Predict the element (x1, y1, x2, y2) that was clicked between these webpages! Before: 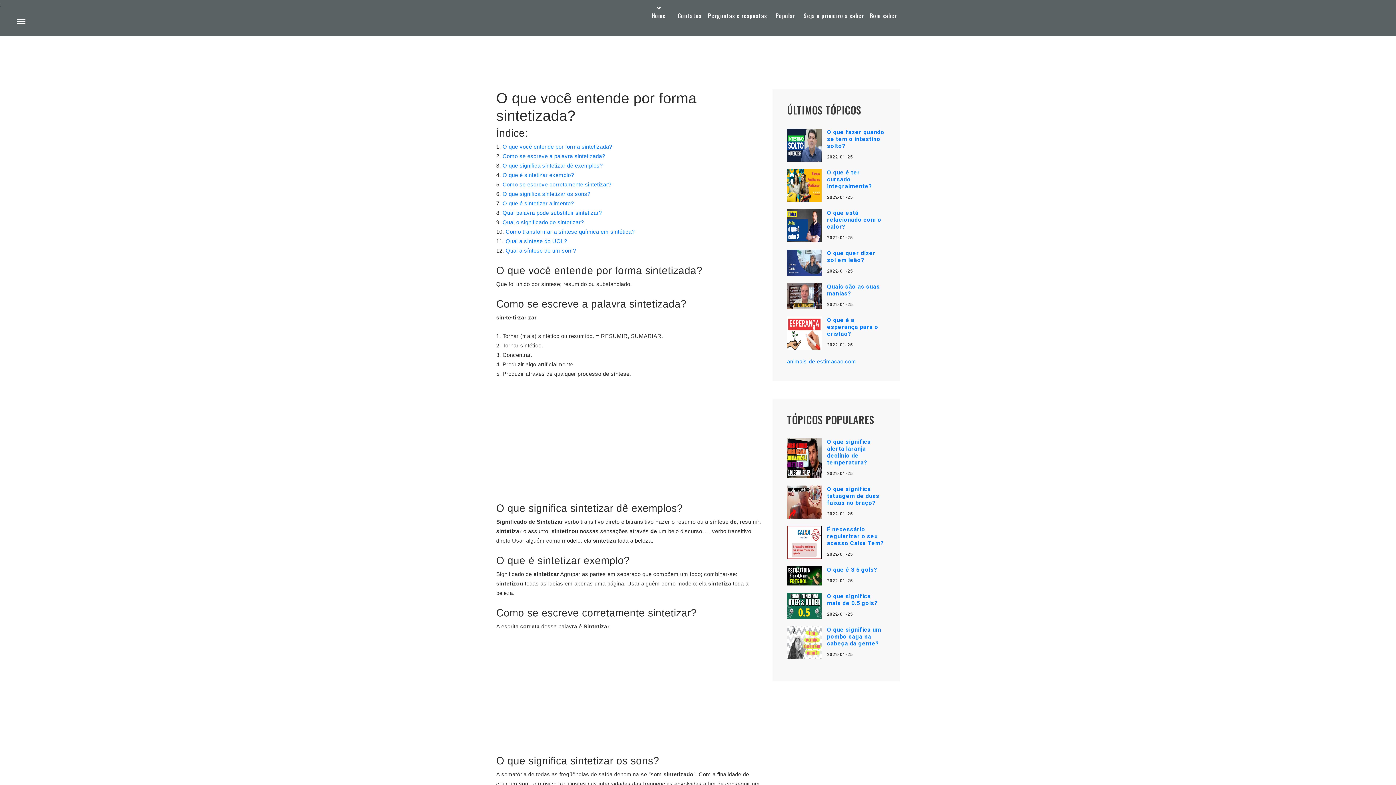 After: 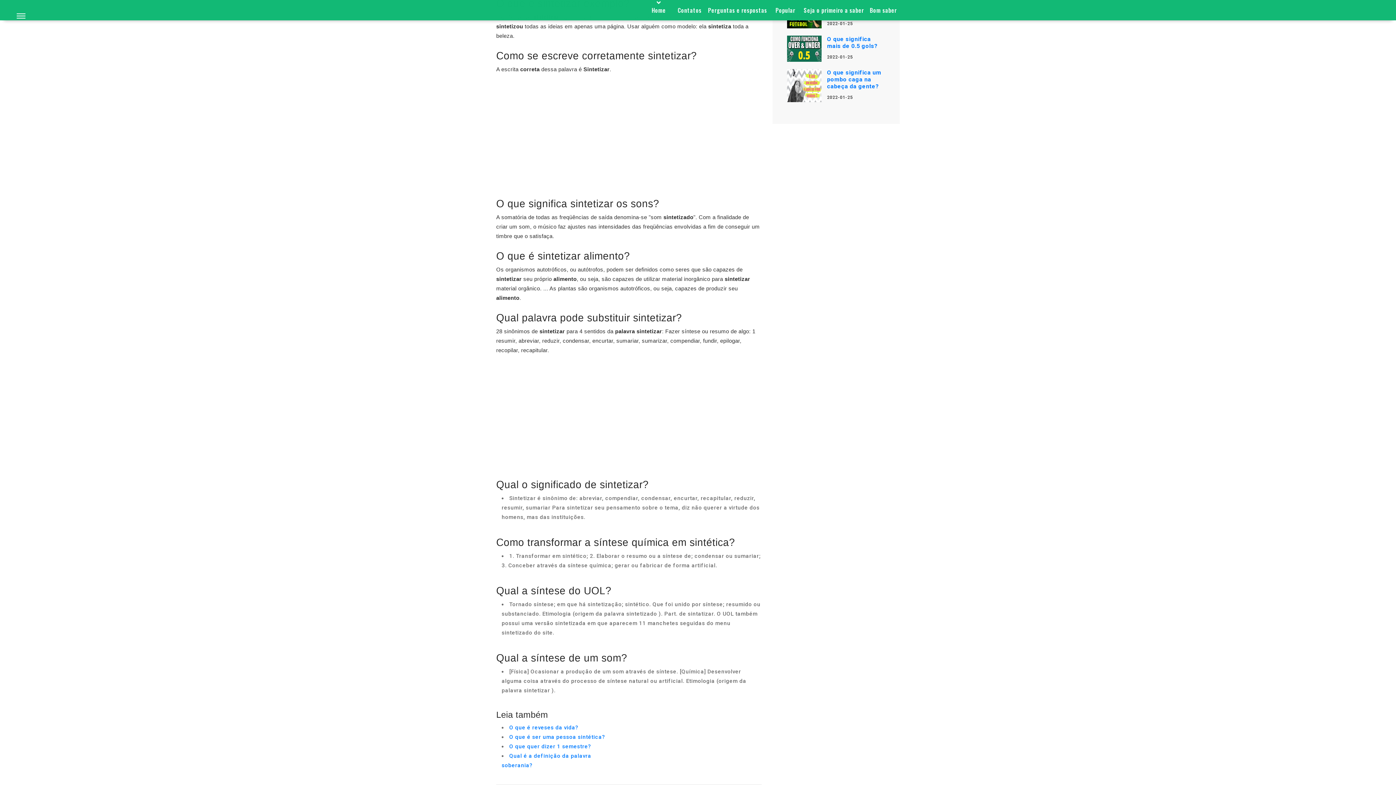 Action: label: O que é sintetizar alimento? bbox: (502, 200, 574, 206)